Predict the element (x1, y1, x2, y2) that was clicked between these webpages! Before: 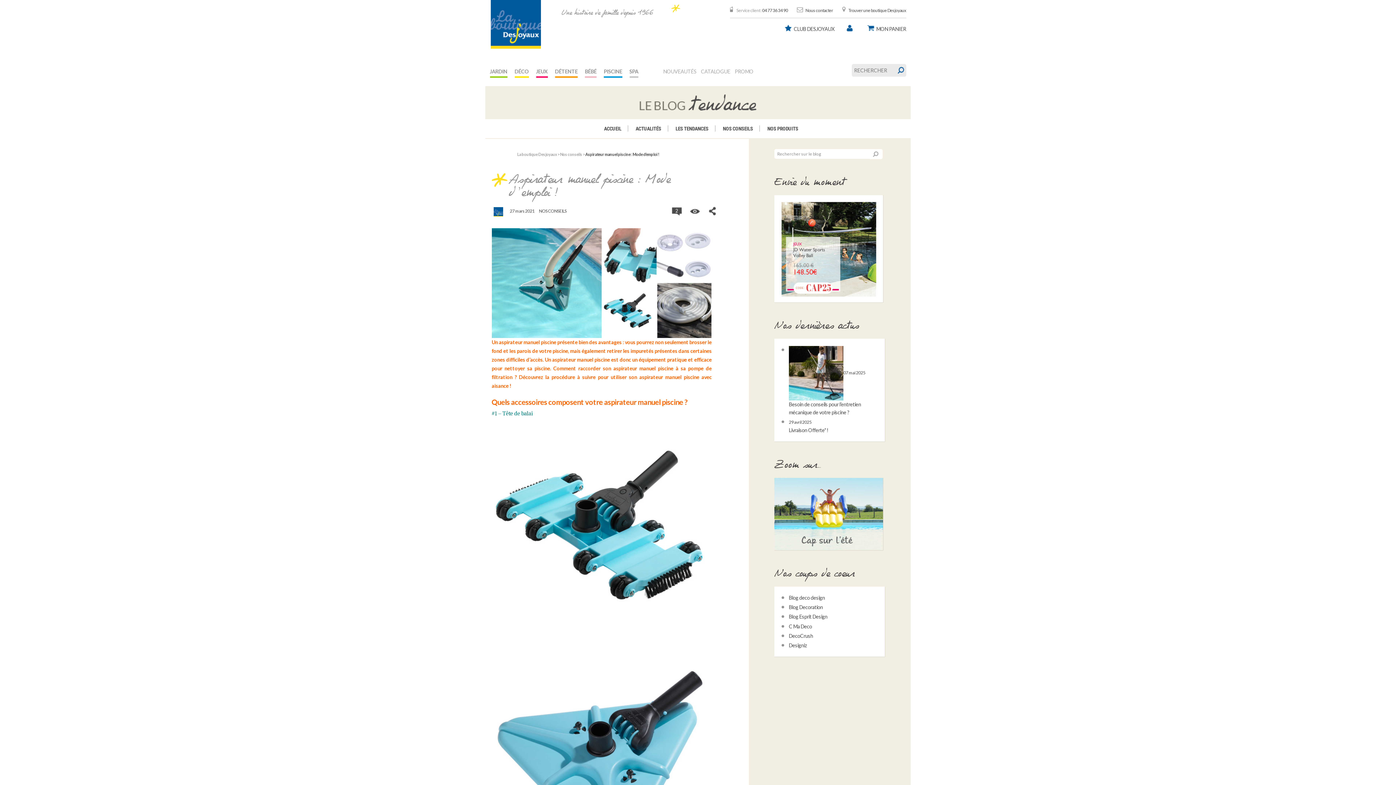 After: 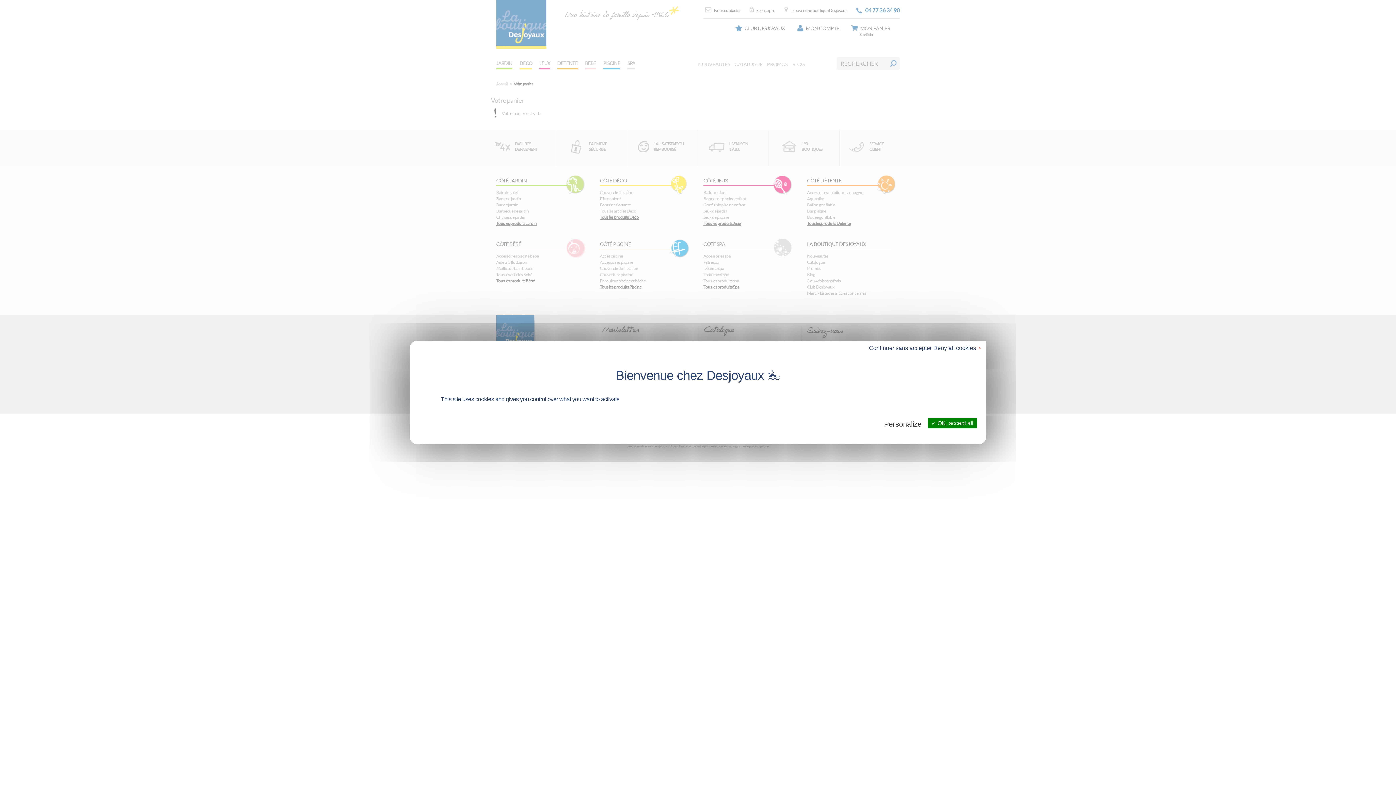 Action: bbox: (876, 25, 906, 32) label: MON PANIER

